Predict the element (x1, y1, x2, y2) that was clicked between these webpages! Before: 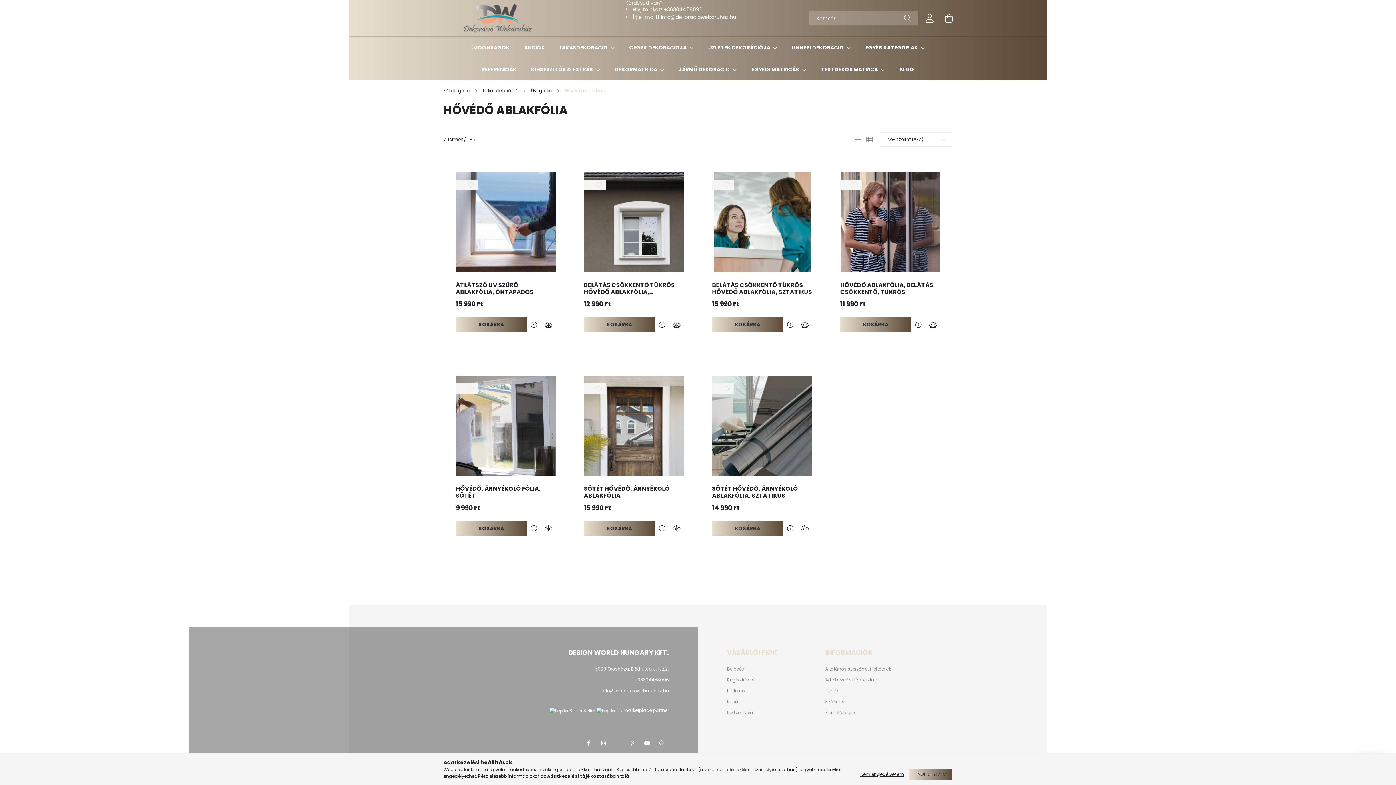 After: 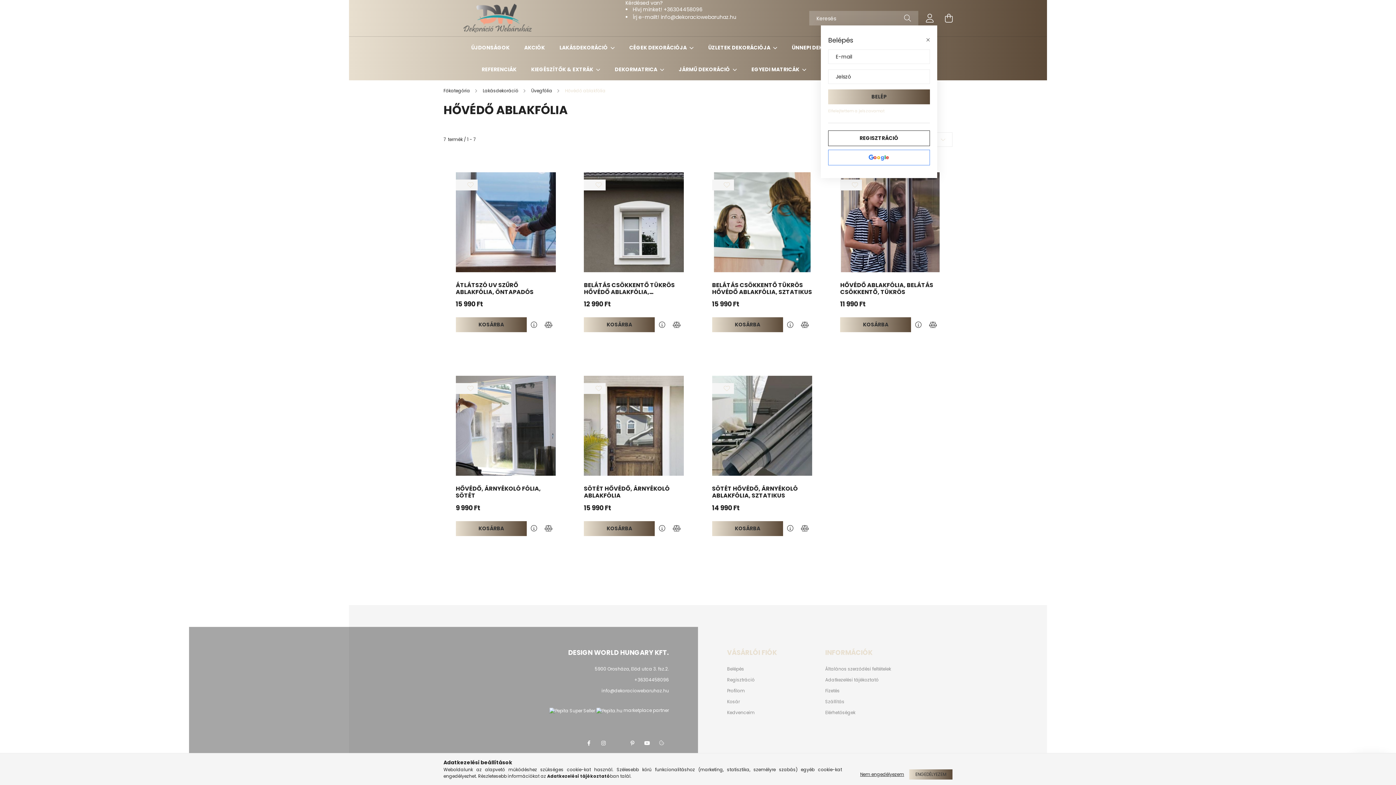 Action: bbox: (922, 10, 937, 25) label: profile button